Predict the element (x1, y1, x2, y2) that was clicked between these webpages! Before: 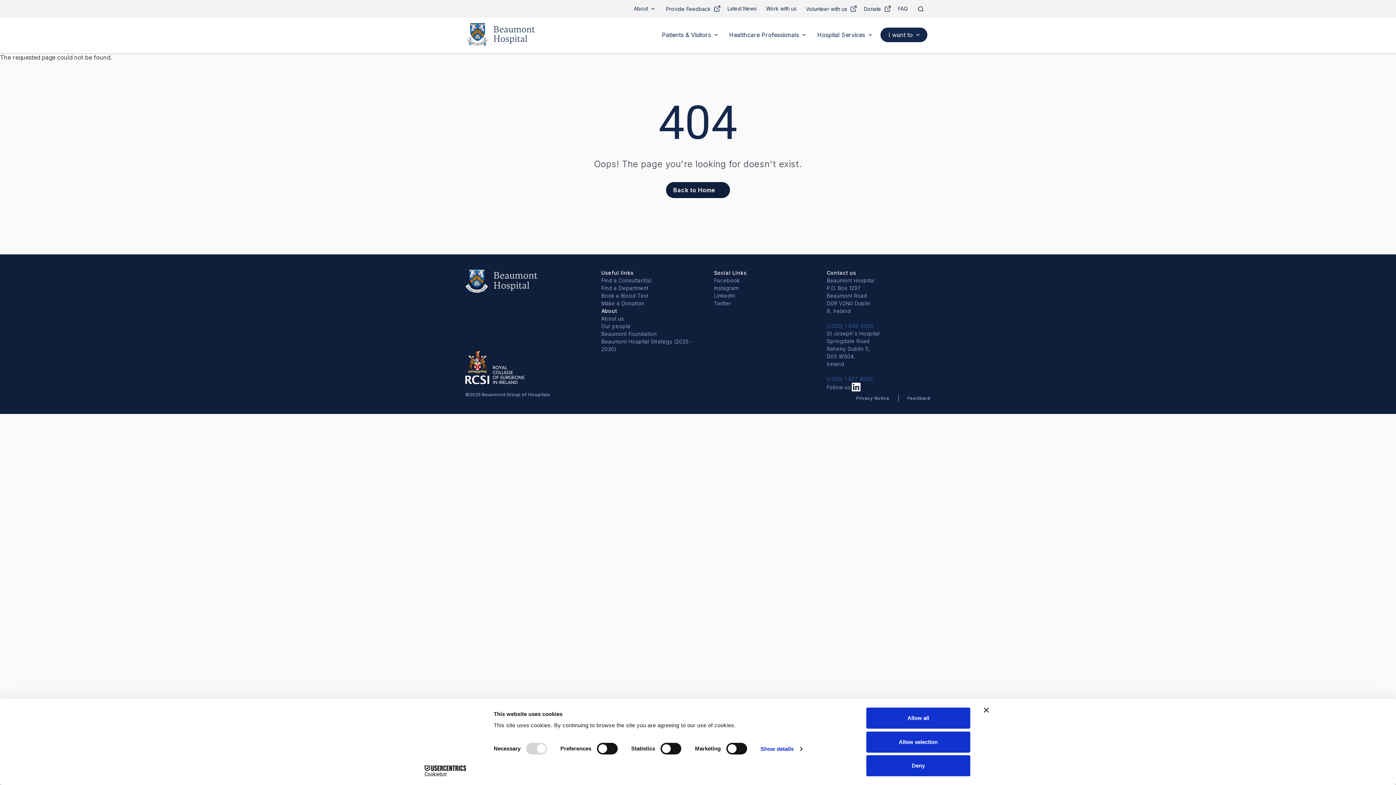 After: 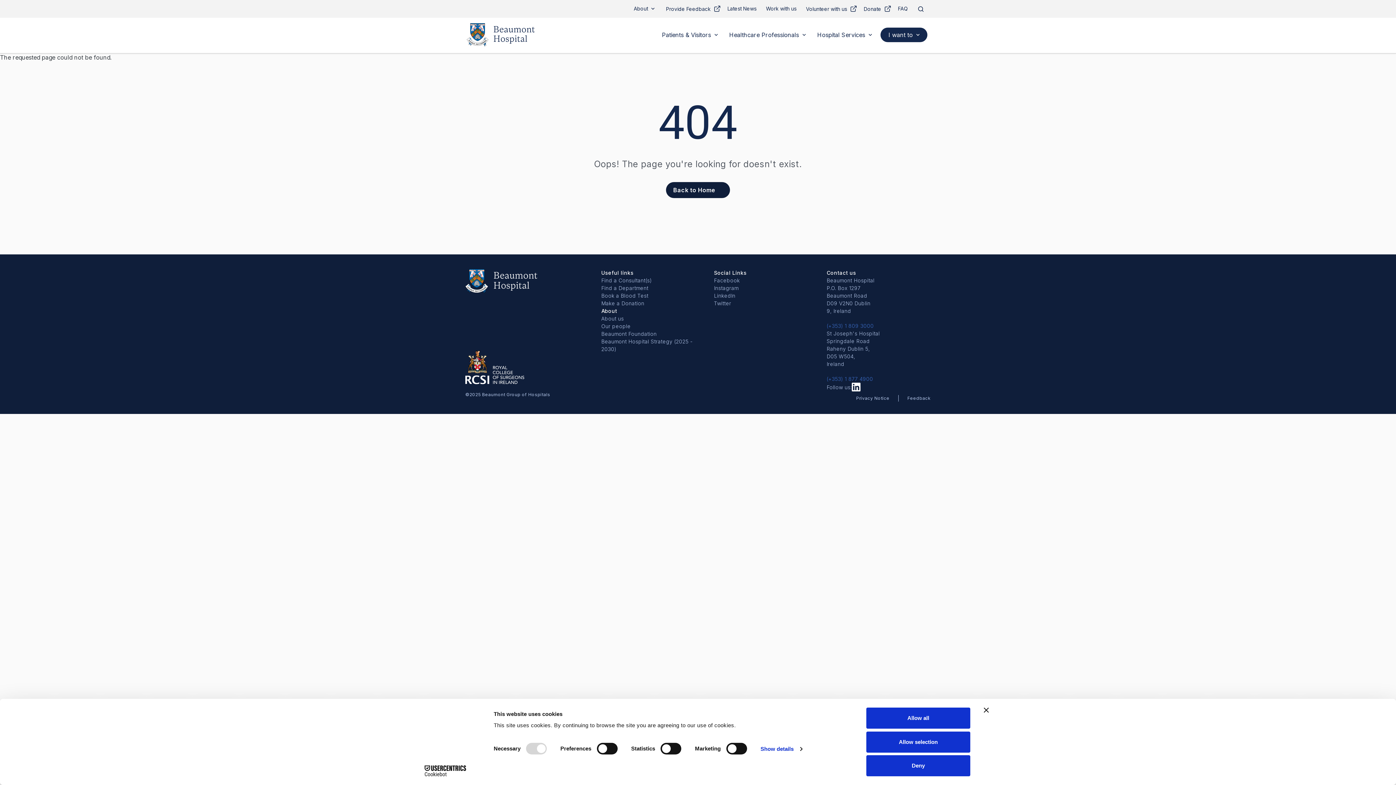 Action: label: (+353) 1 809 3000 bbox: (826, 322, 874, 329)